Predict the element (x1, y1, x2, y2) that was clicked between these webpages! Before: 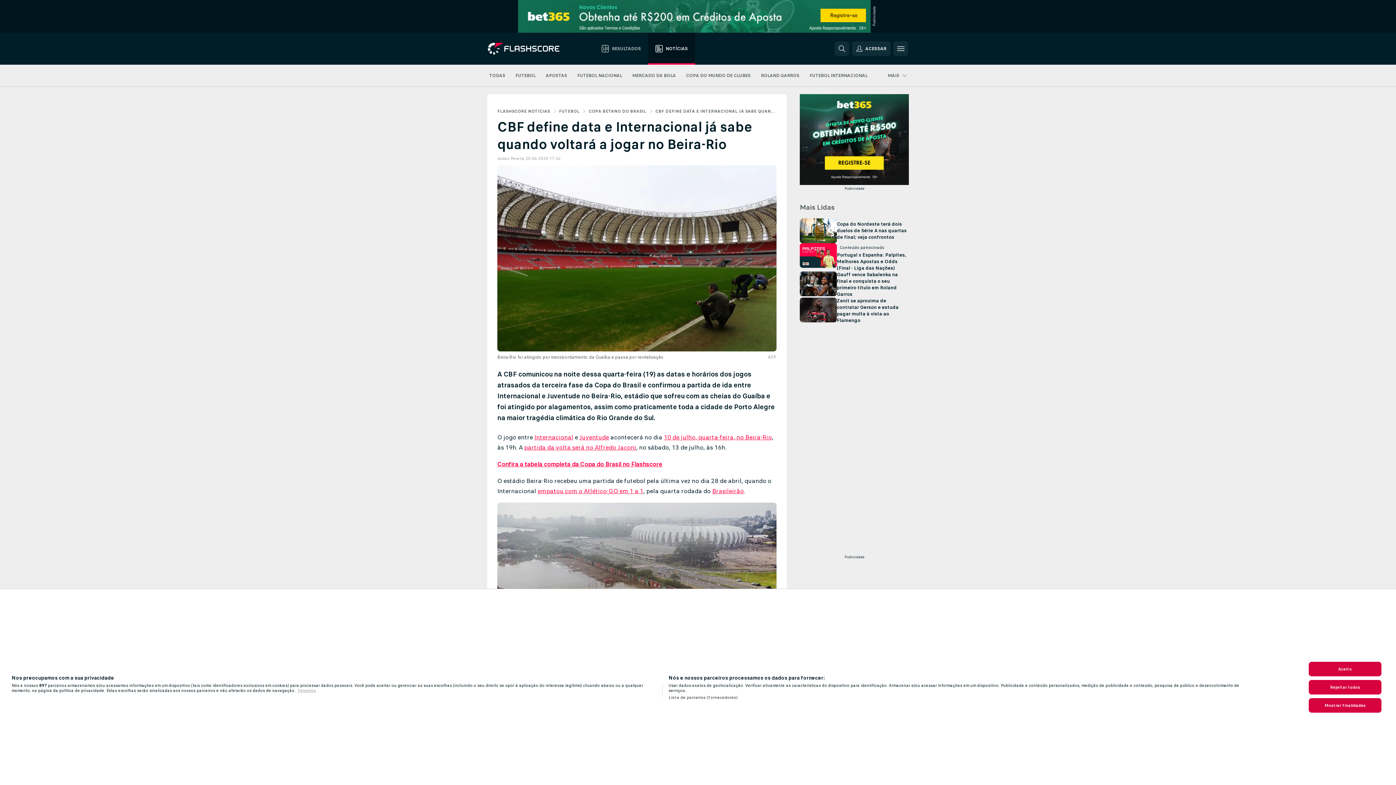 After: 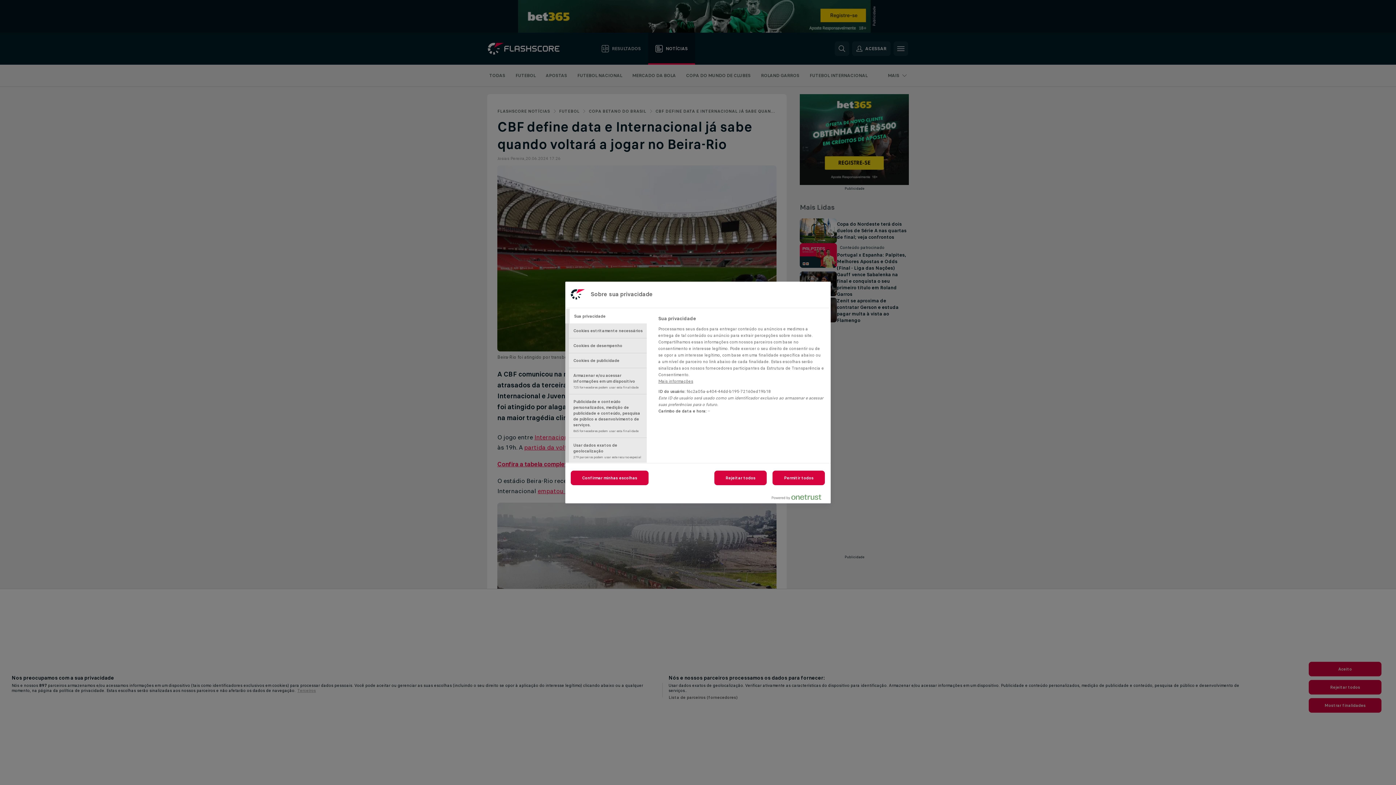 Action: label: Mostrar finalidades bbox: (1309, 698, 1381, 712)